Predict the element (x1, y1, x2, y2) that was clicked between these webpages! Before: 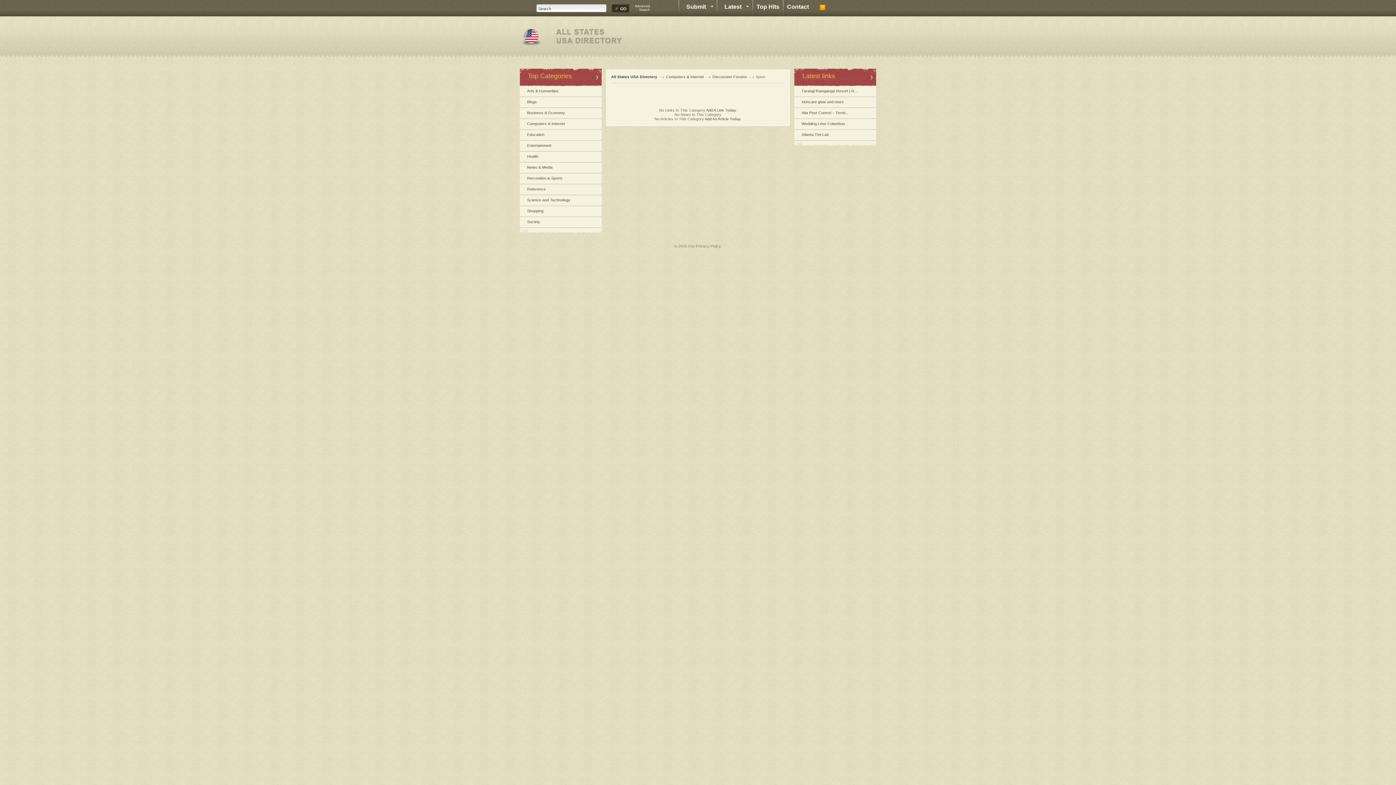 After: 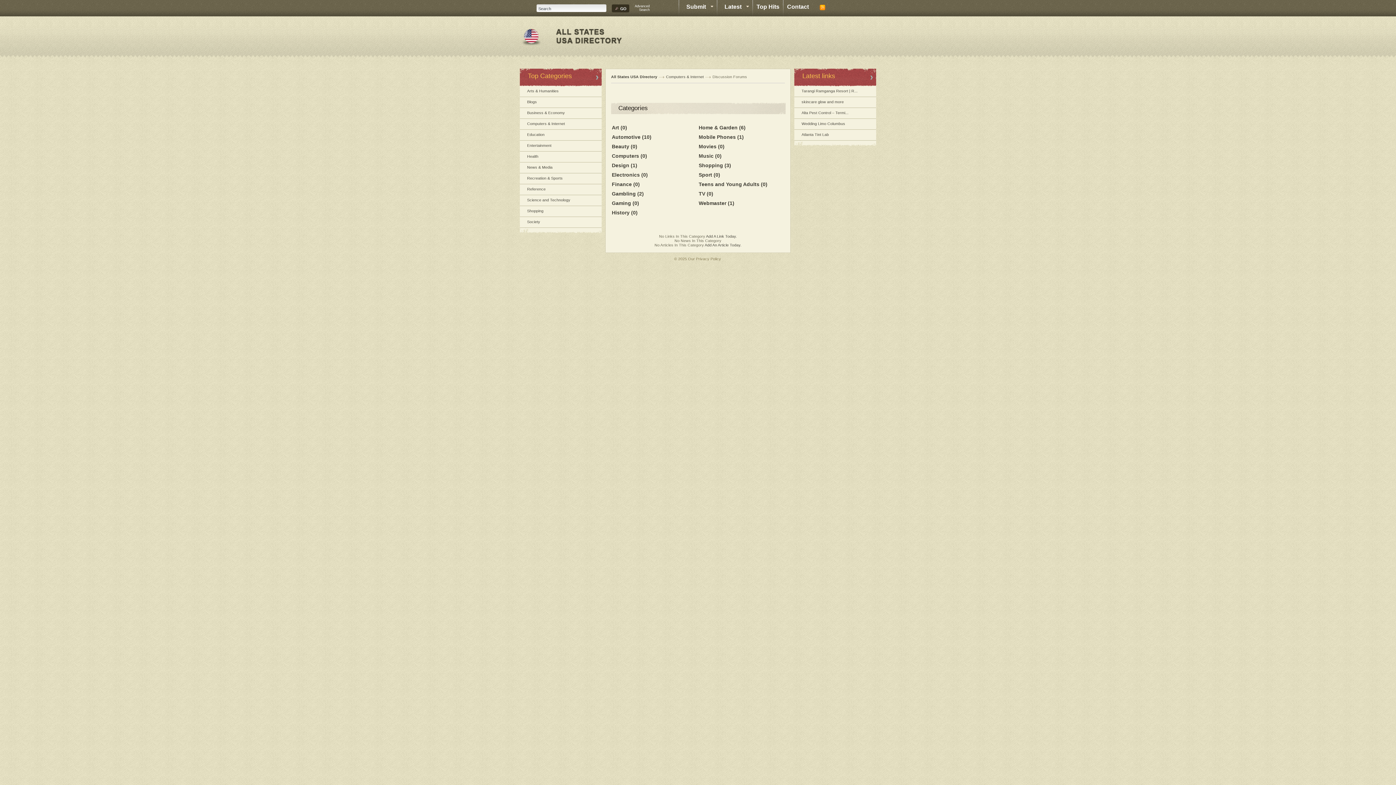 Action: bbox: (704, 74, 747, 78) label: Discussion Forums